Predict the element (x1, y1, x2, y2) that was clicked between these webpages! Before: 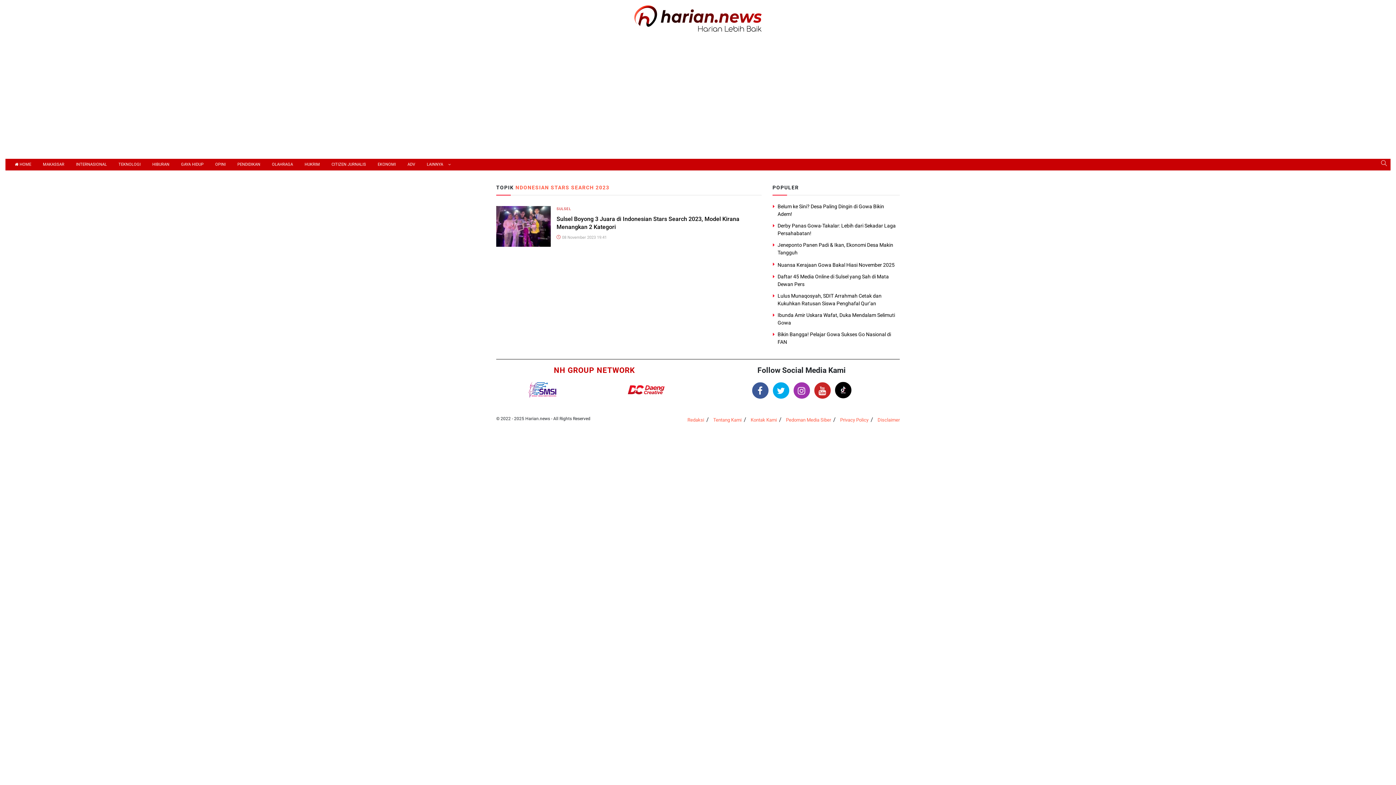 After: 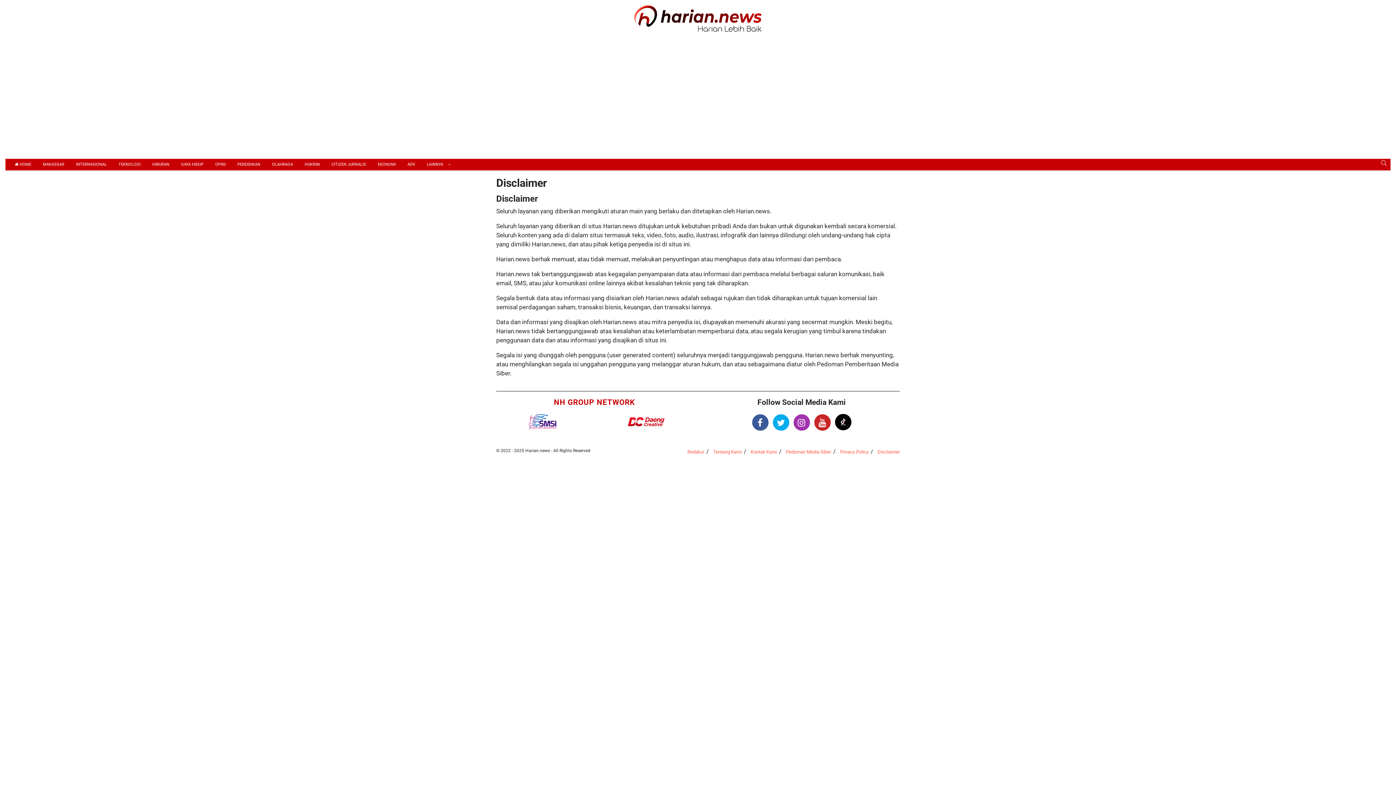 Action: label: Disclaimer bbox: (877, 417, 900, 423)